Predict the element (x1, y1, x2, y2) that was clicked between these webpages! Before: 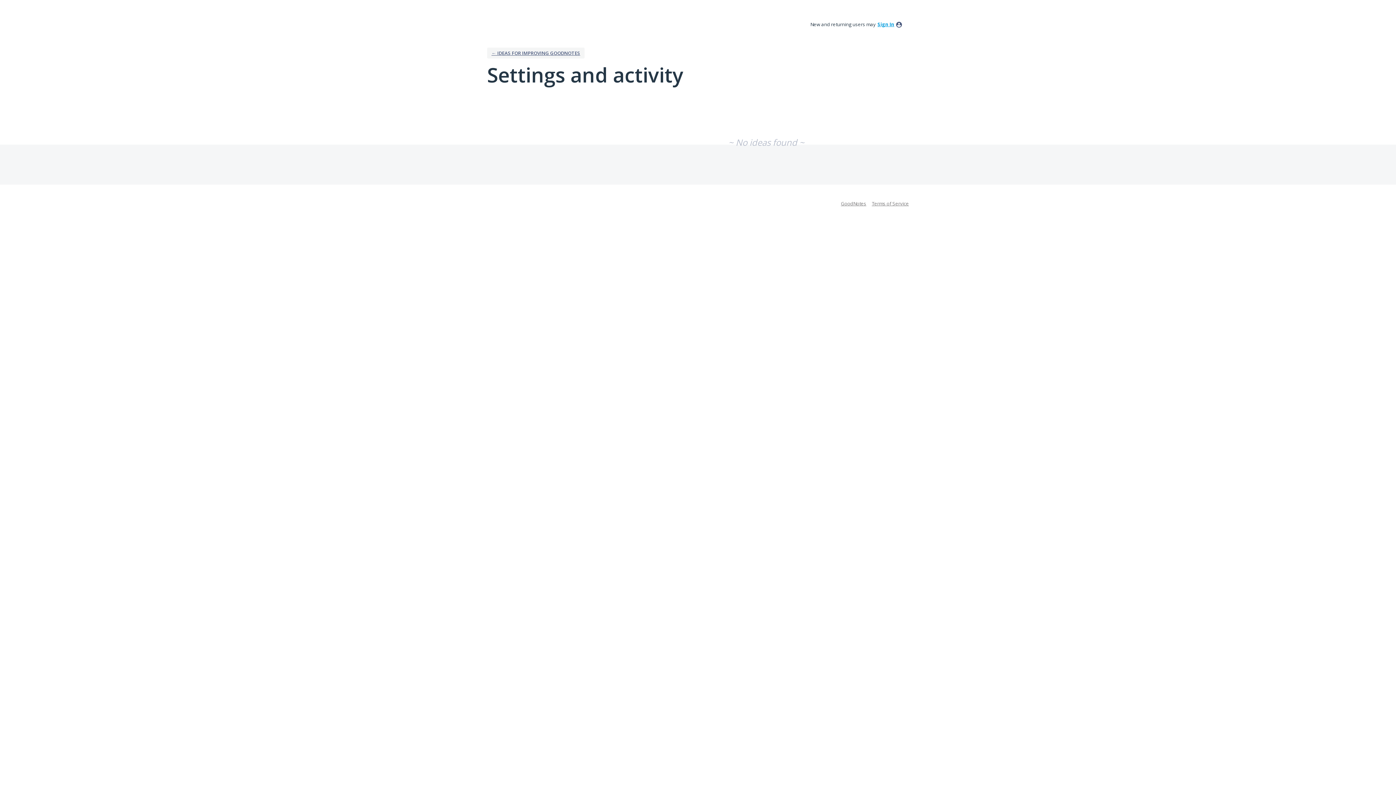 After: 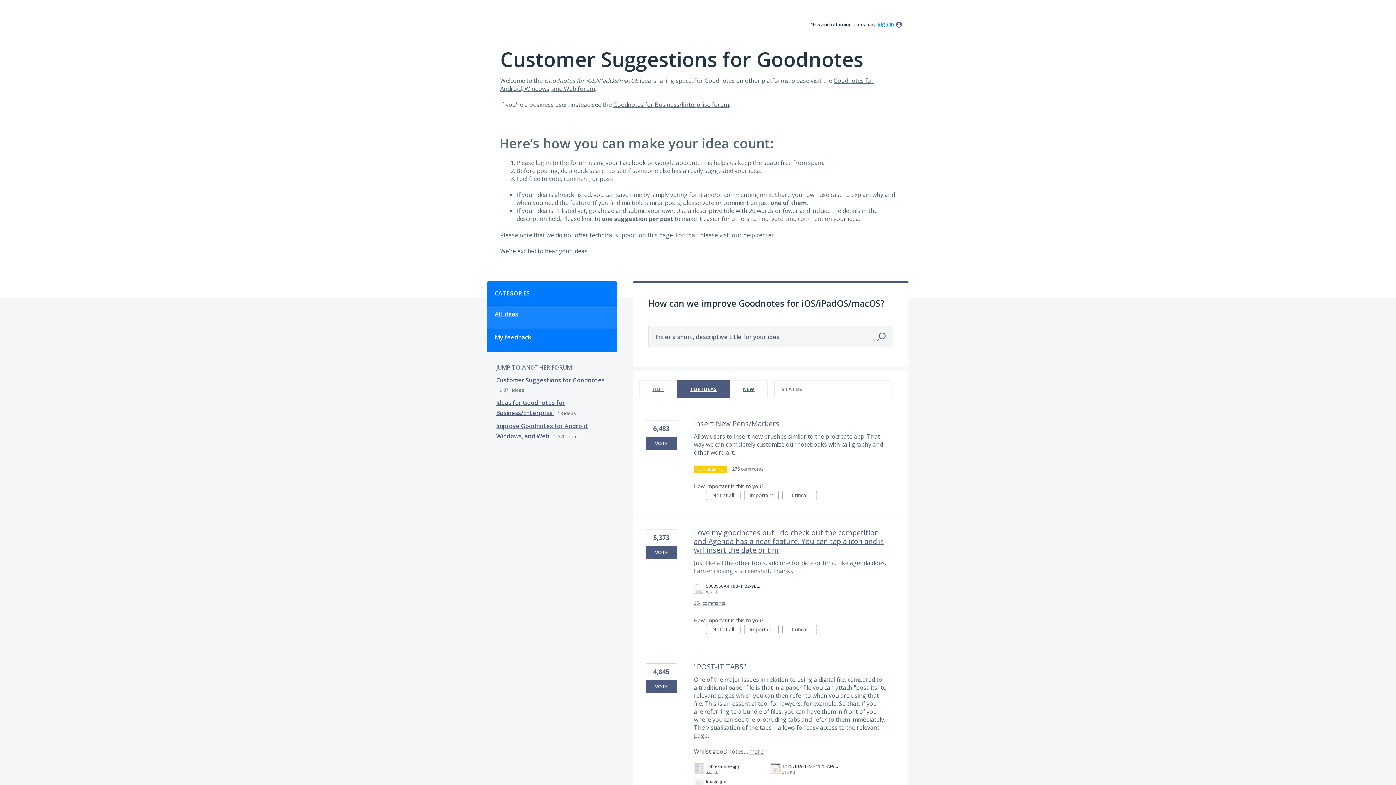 Action: bbox: (487, 47, 584, 58) label: ← IDEAS FOR IMPROVING GOODNOTES